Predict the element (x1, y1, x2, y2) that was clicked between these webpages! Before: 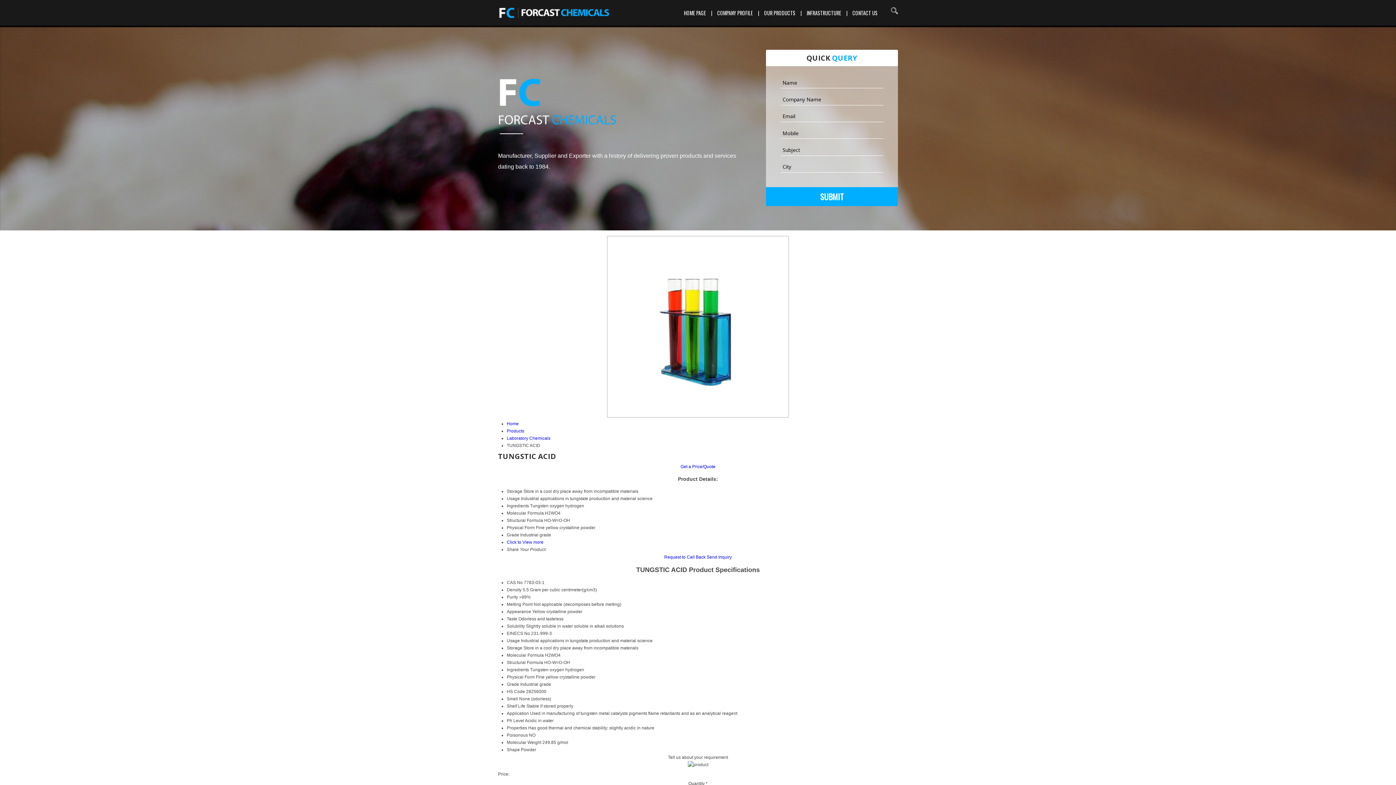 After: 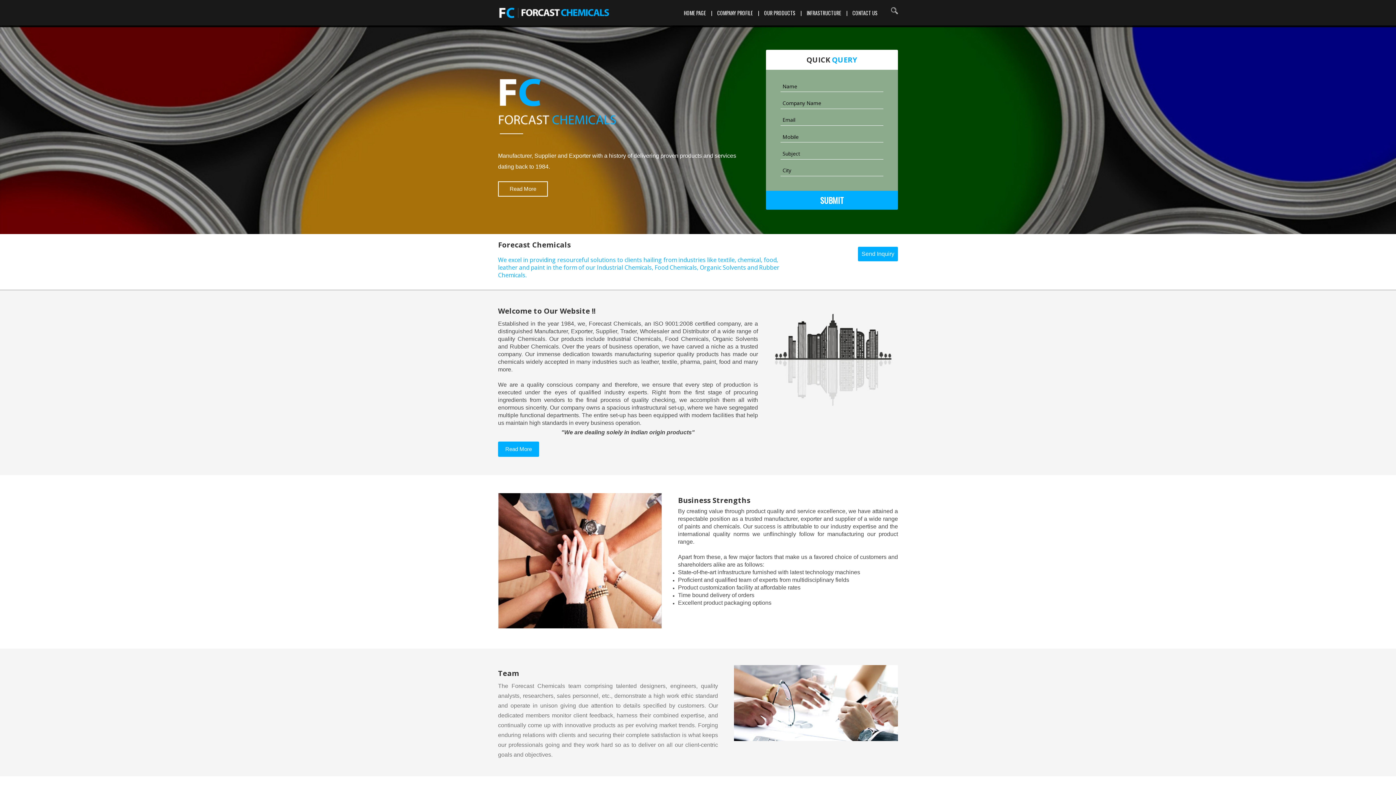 Action: label: HOME PAGE bbox: (683, 9, 706, 16)